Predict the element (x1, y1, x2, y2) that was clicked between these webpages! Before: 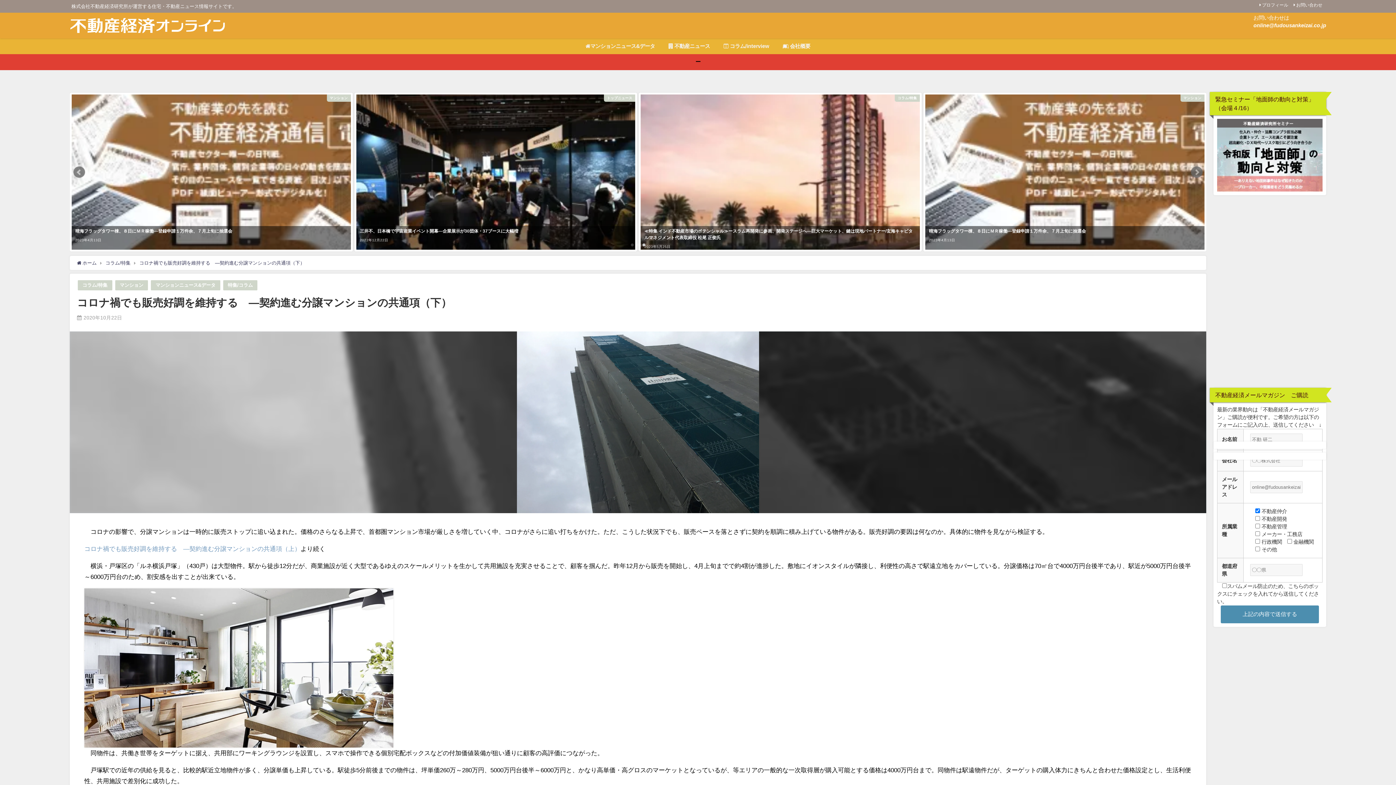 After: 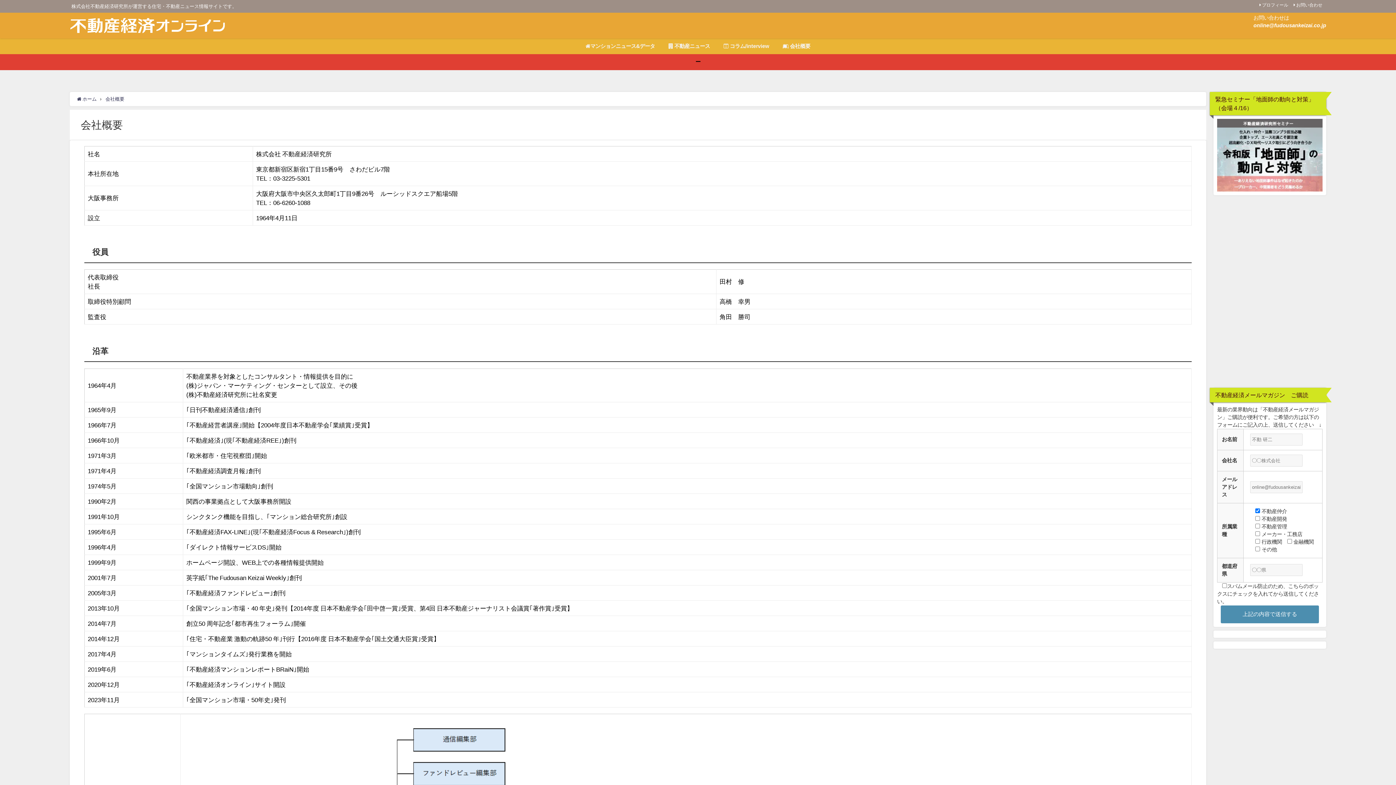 Action: label:  会社概要 bbox: (776, 38, 817, 54)